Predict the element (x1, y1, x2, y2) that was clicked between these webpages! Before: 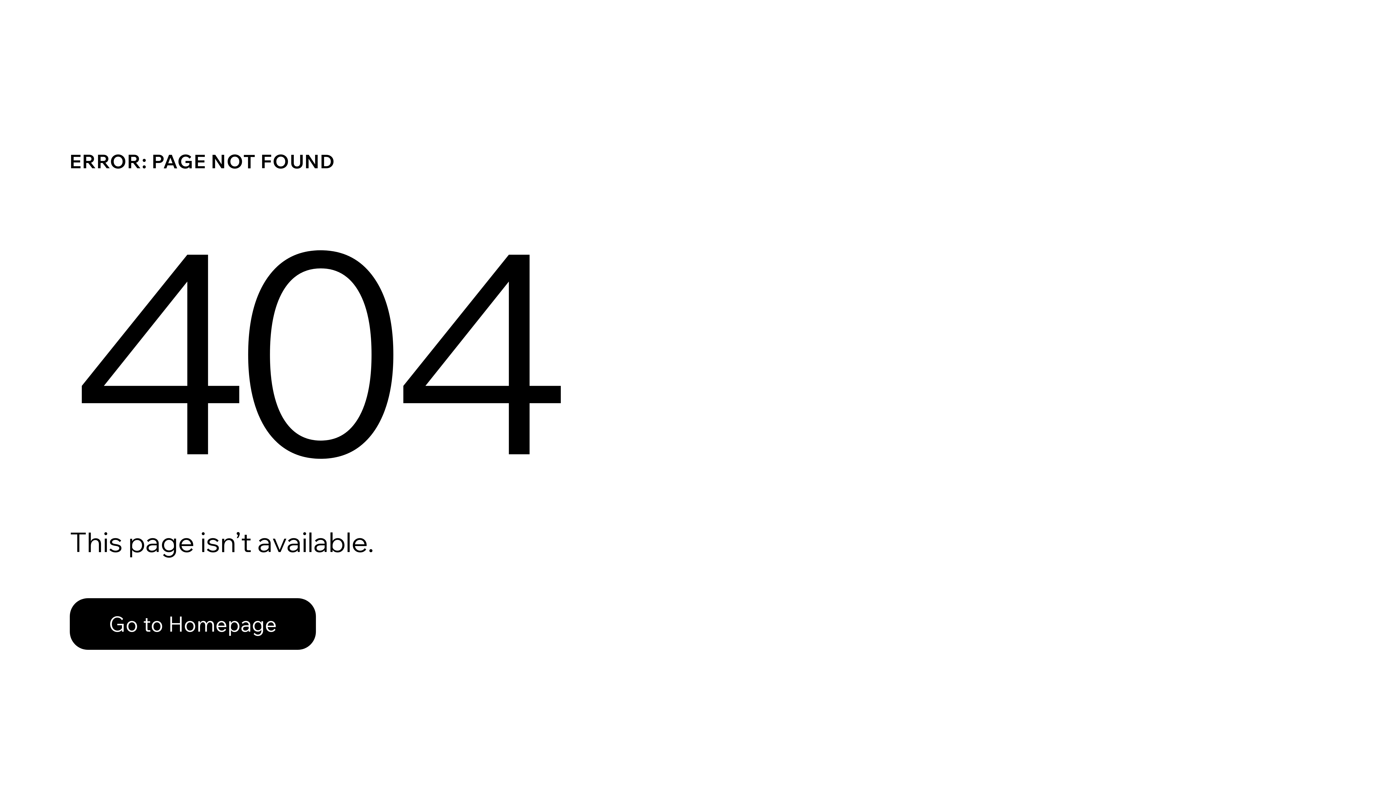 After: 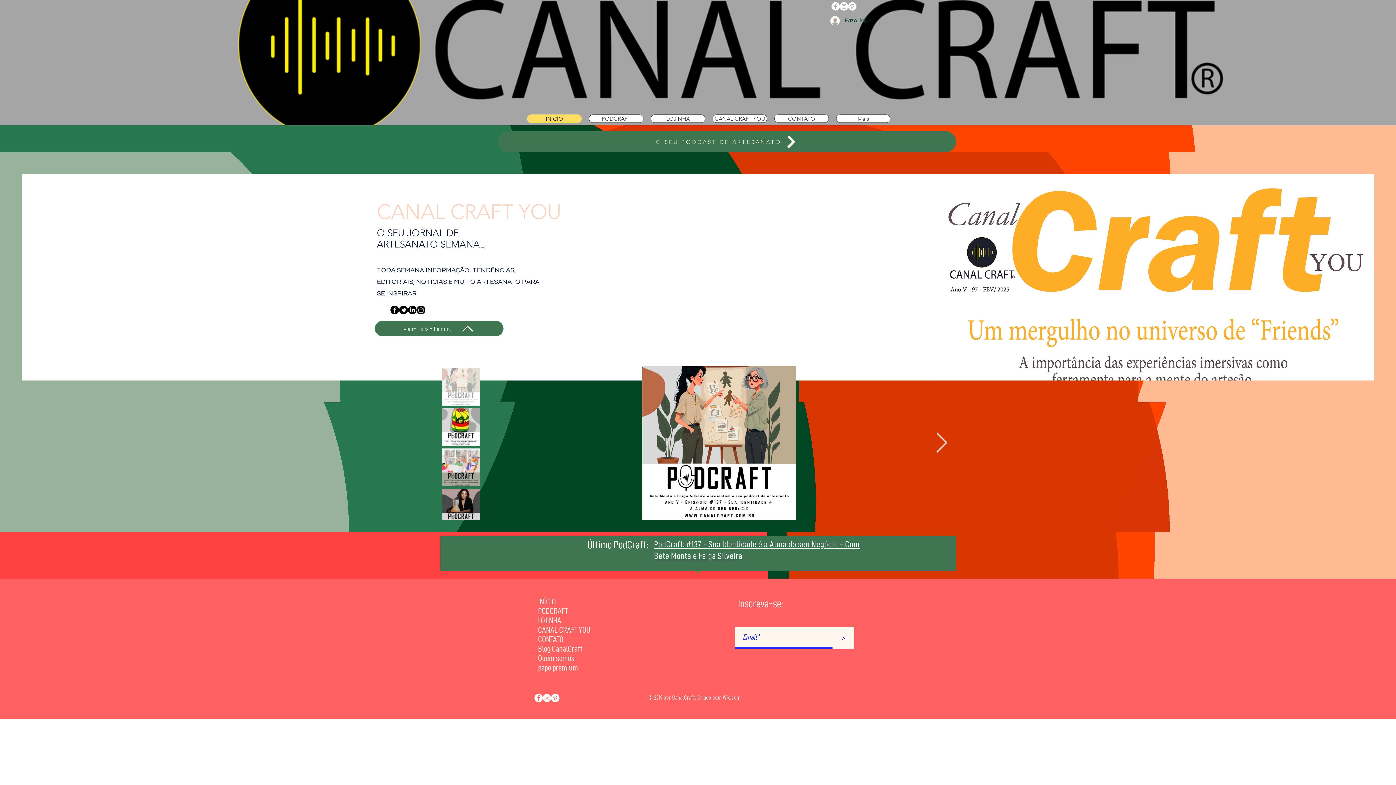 Action: bbox: (69, 598, 316, 650) label: Go to Homepage